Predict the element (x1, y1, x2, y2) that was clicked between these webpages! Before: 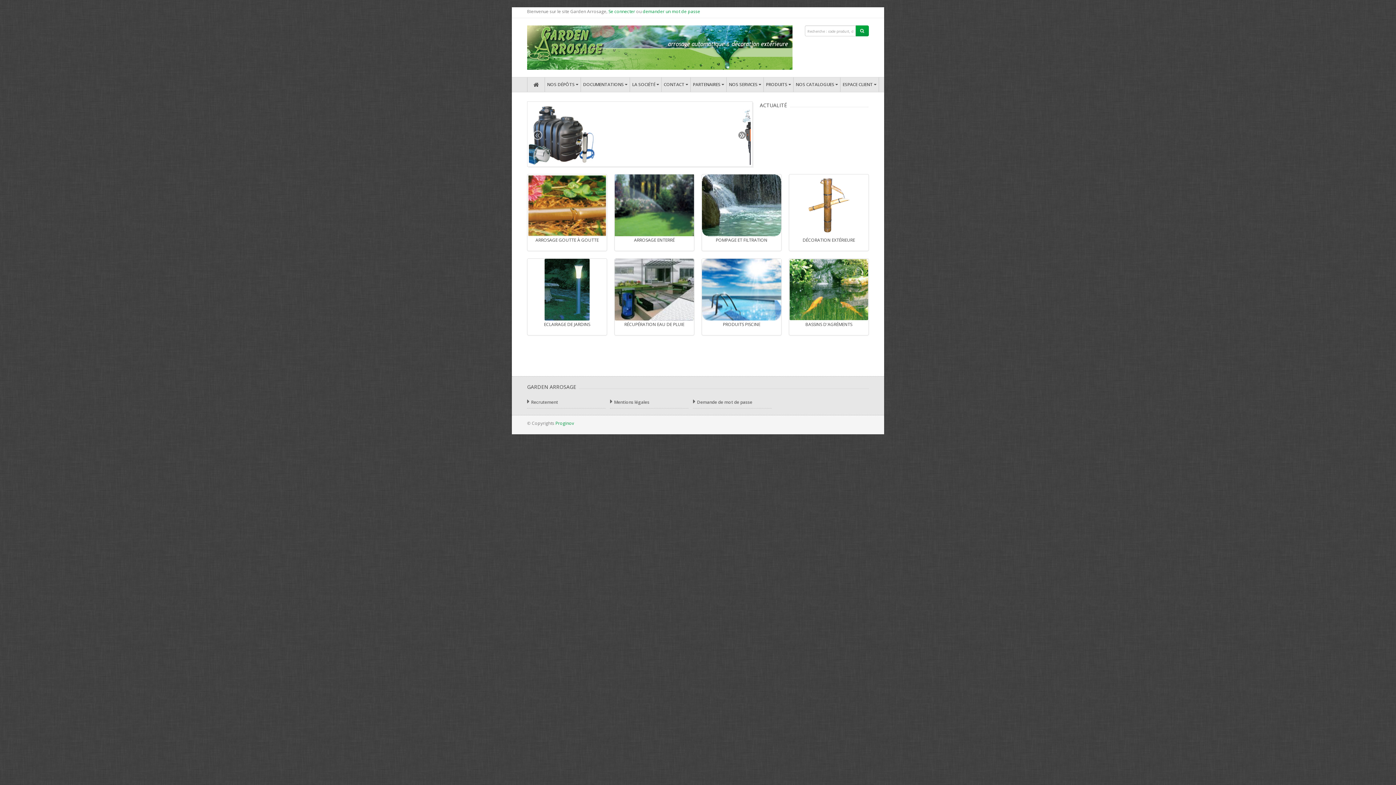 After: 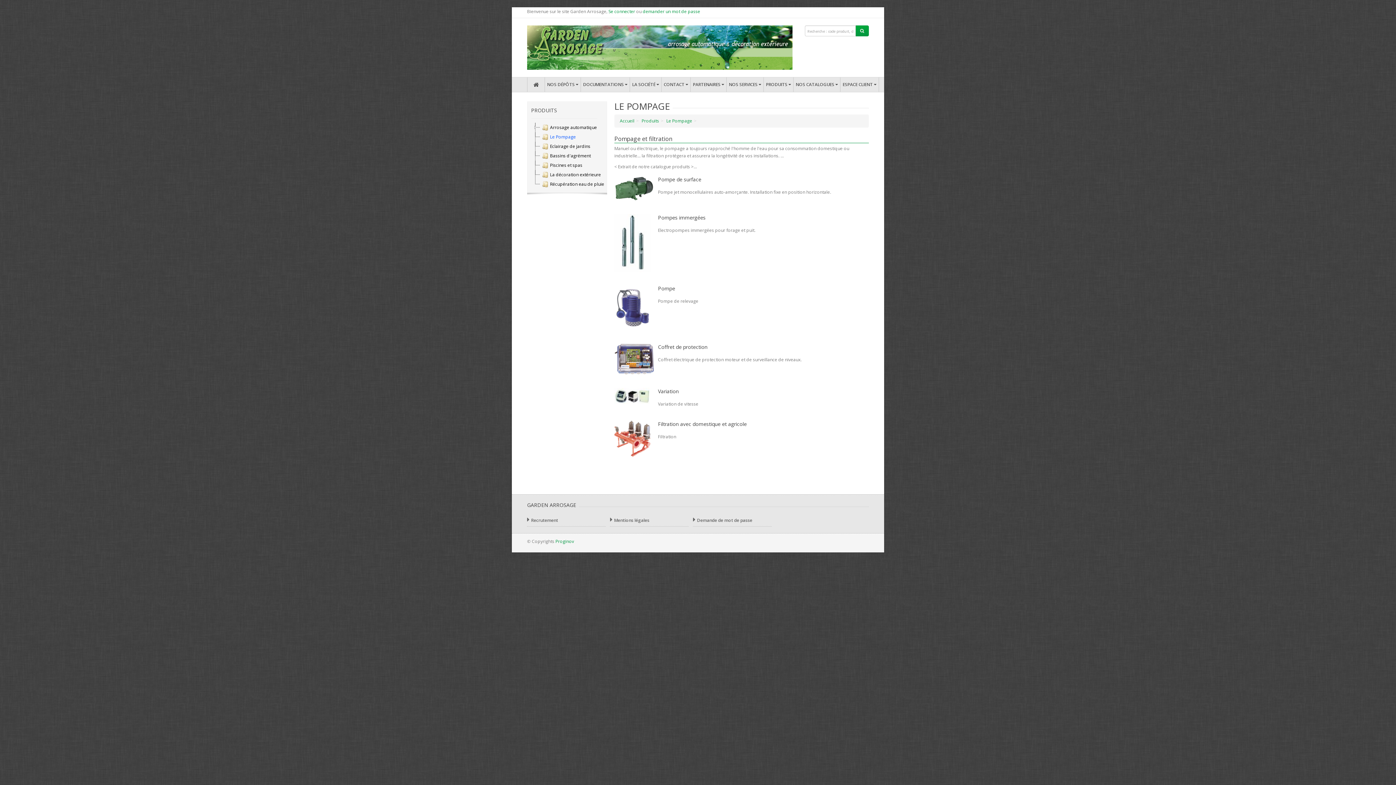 Action: bbox: (702, 202, 781, 208)